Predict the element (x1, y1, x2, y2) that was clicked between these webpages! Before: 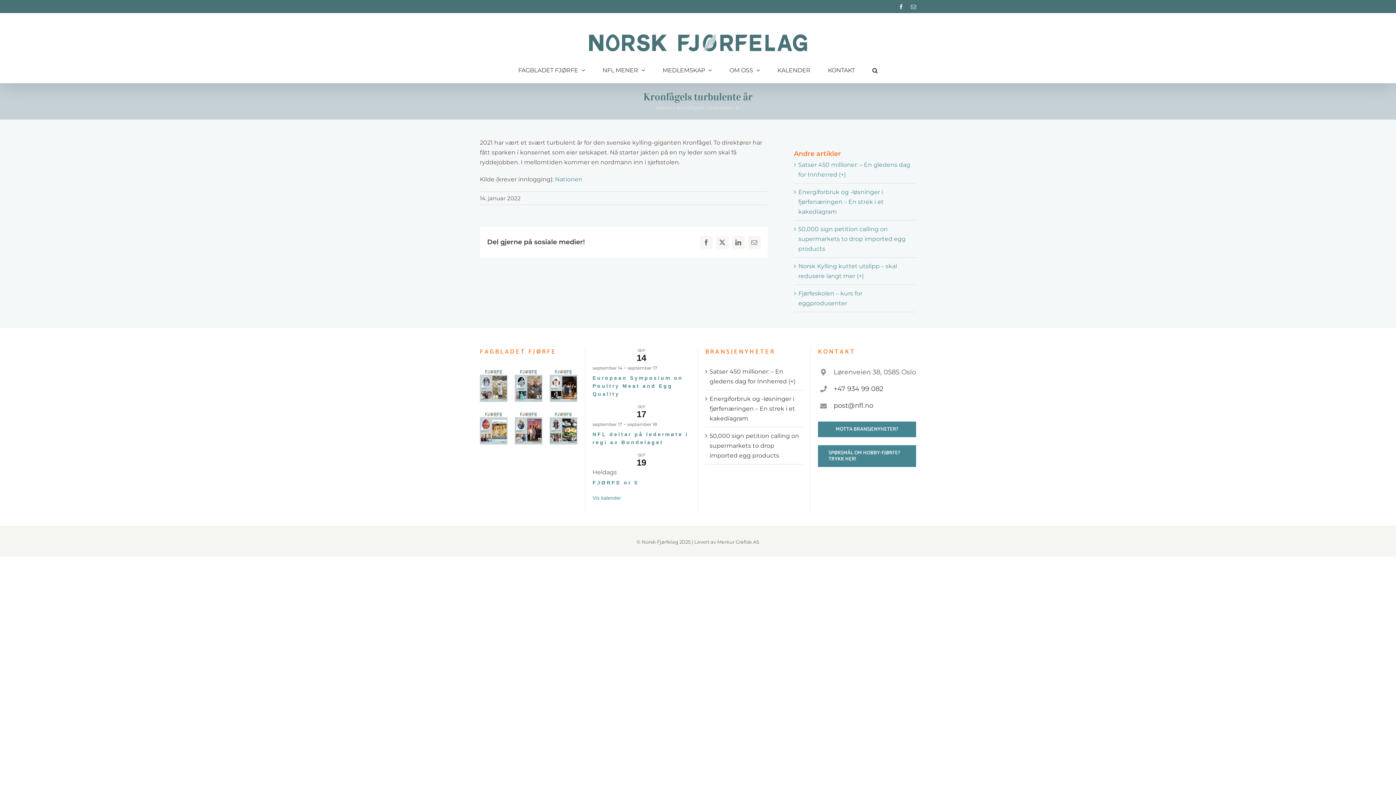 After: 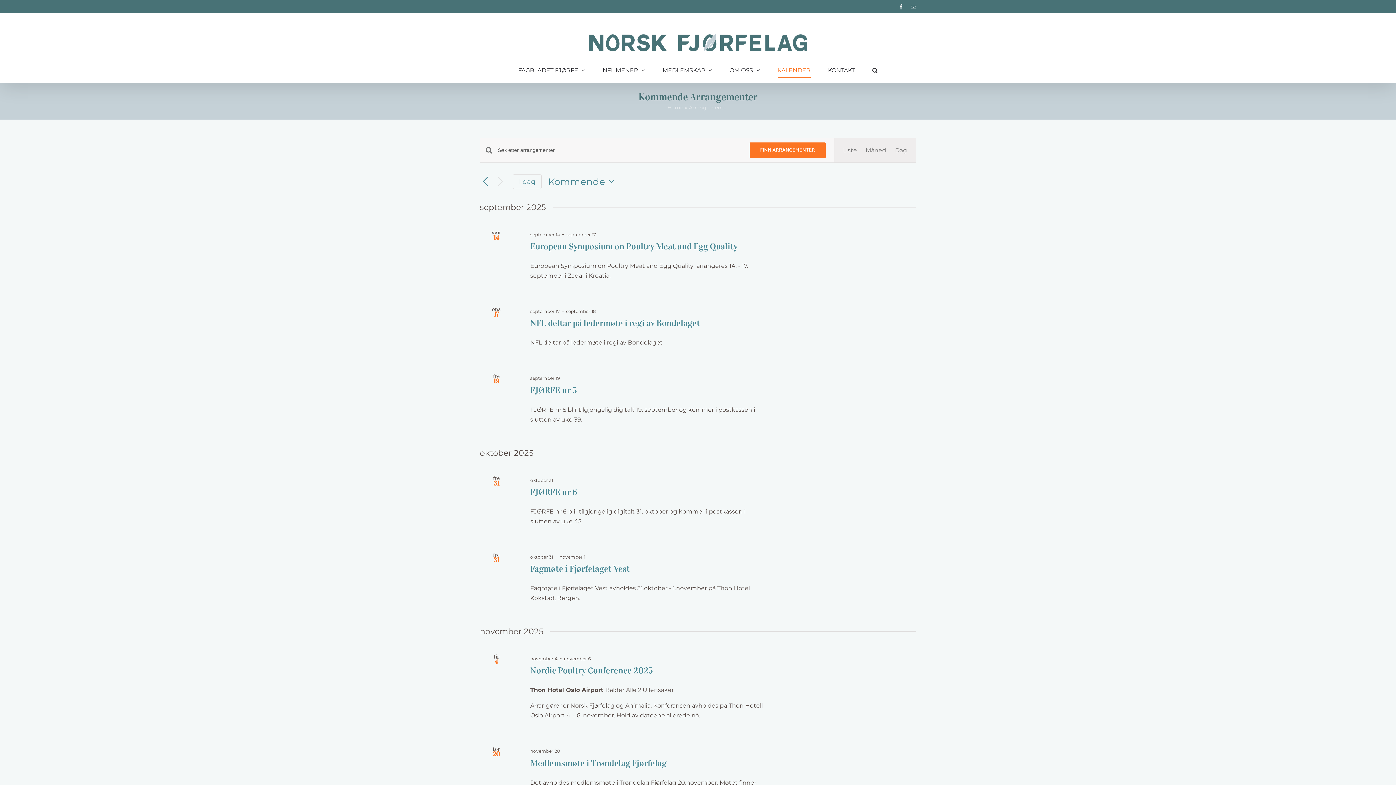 Action: label: KALENDER bbox: (777, 58, 810, 82)